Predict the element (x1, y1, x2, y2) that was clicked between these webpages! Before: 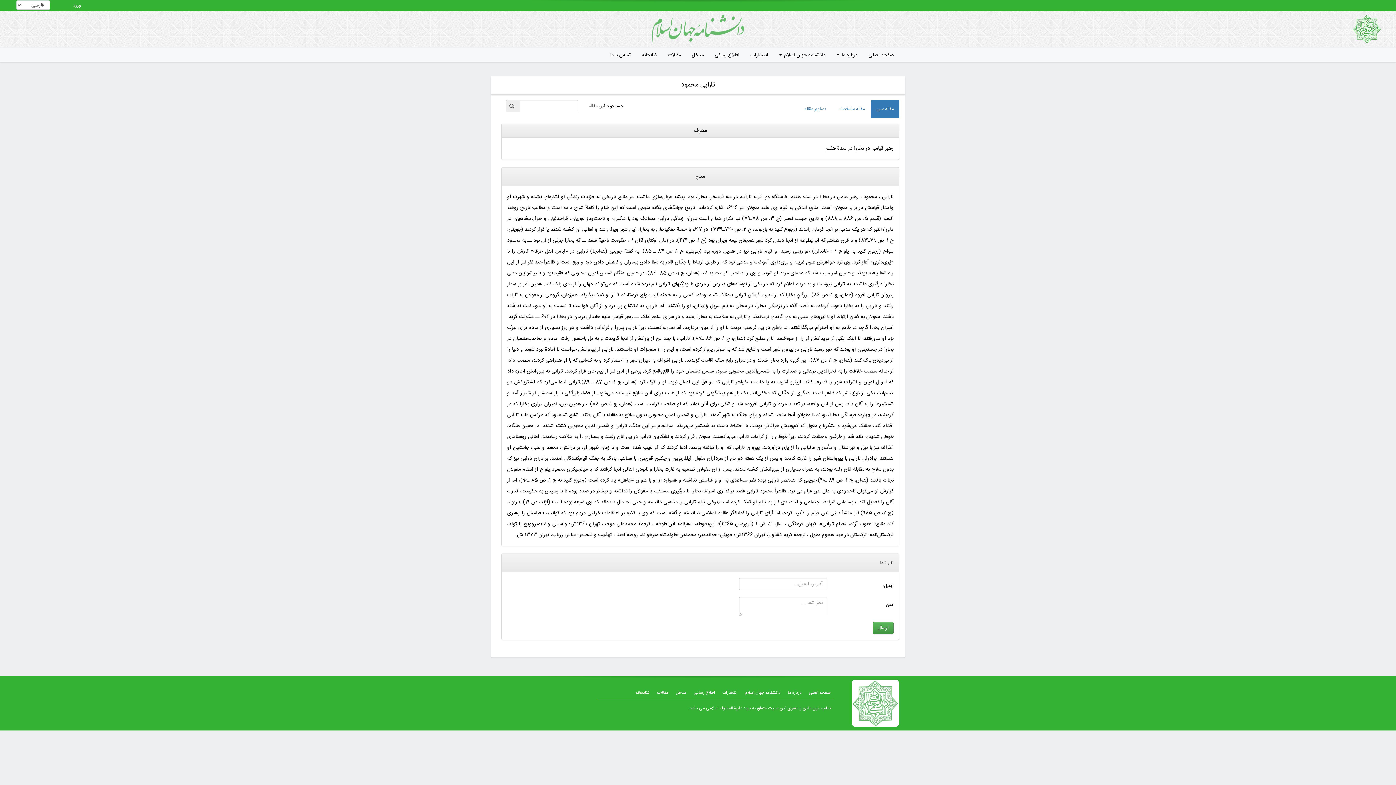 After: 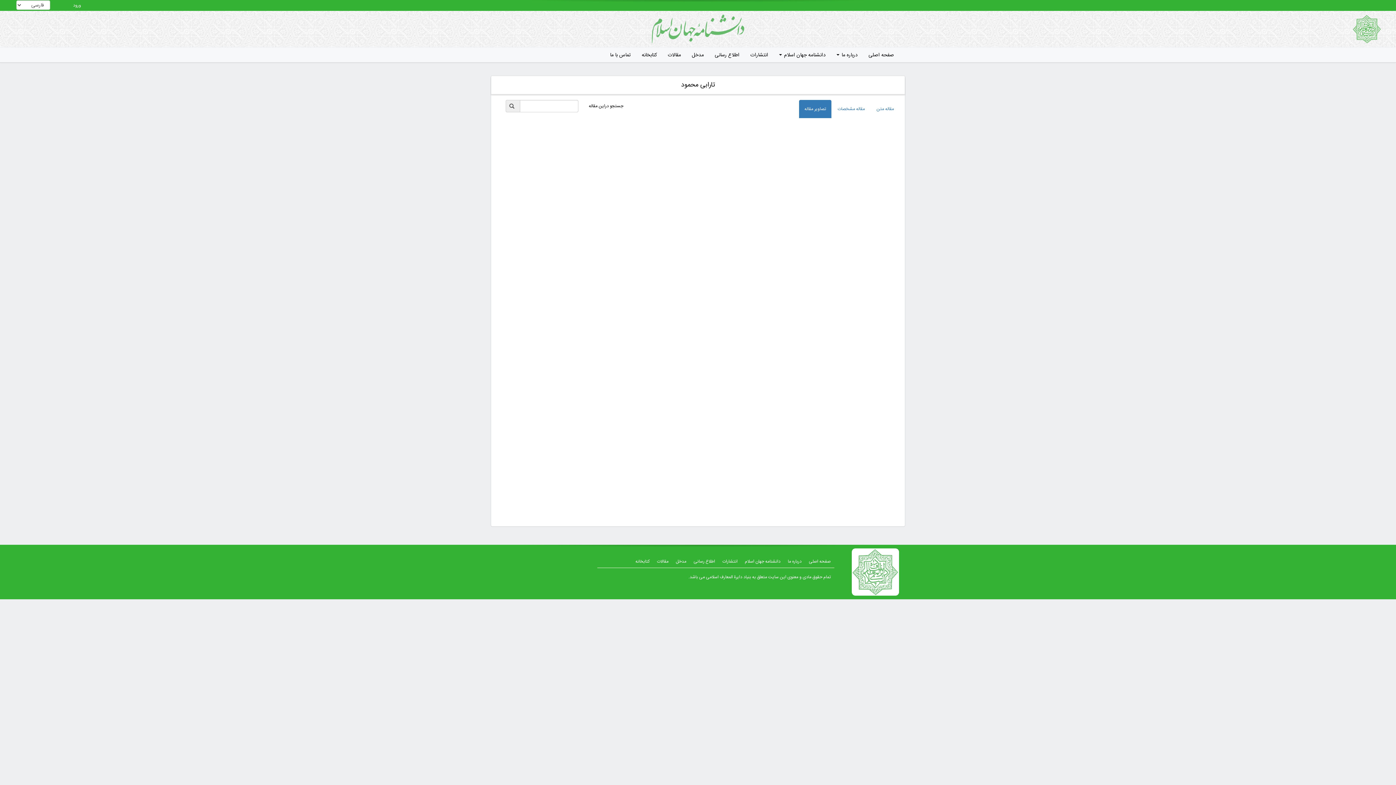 Action: bbox: (799, 100, 831, 118) label: تصاویر مقاله